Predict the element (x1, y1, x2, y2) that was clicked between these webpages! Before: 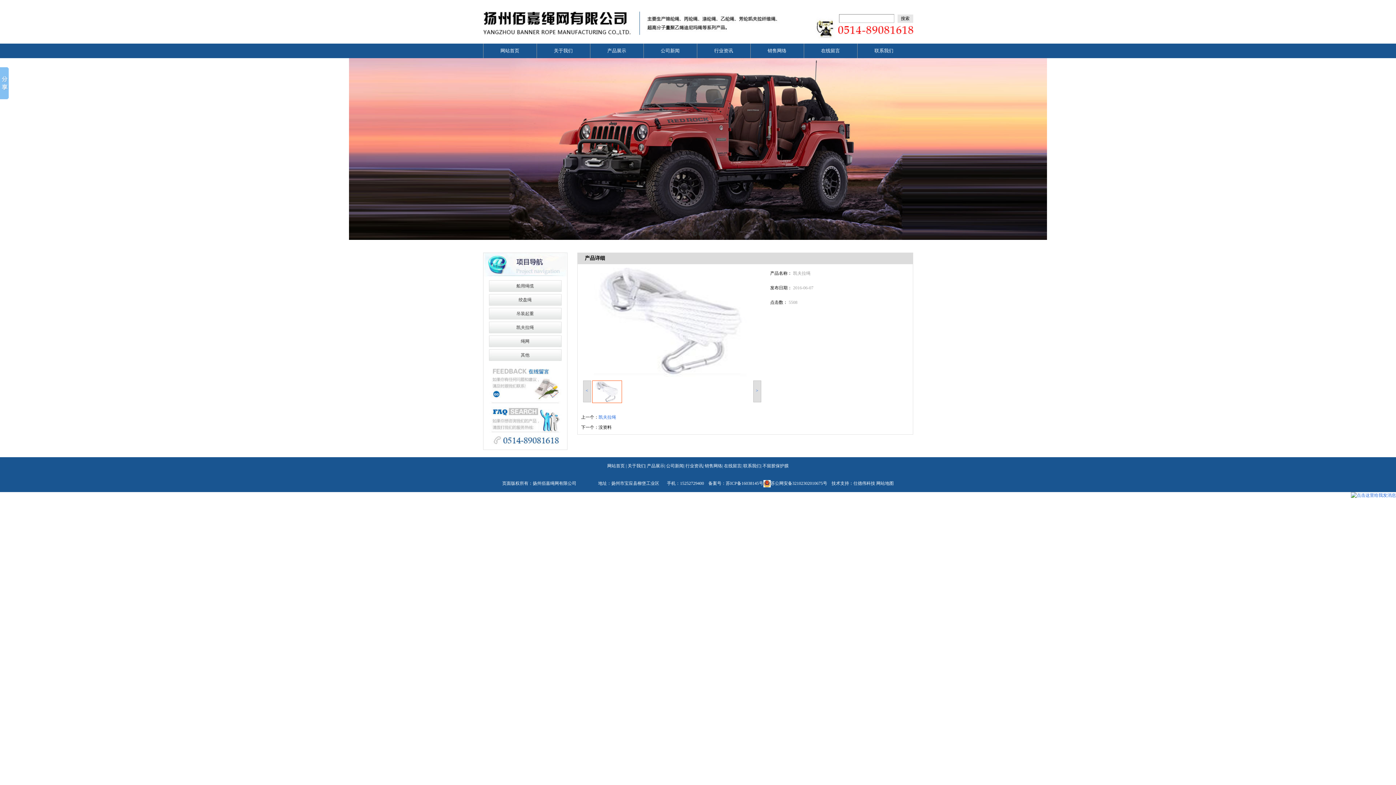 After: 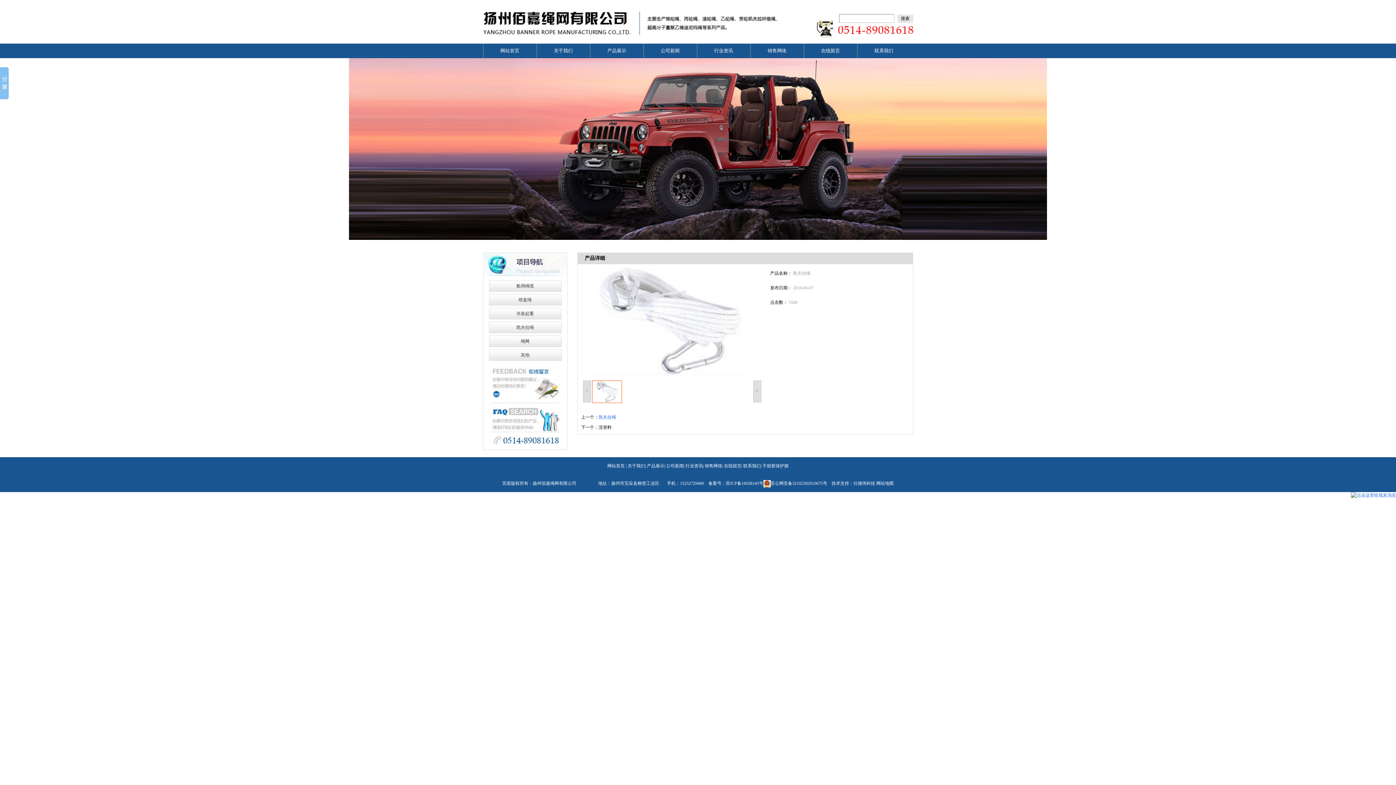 Action: label:  不留胶保护膜 bbox: (761, 463, 788, 468)